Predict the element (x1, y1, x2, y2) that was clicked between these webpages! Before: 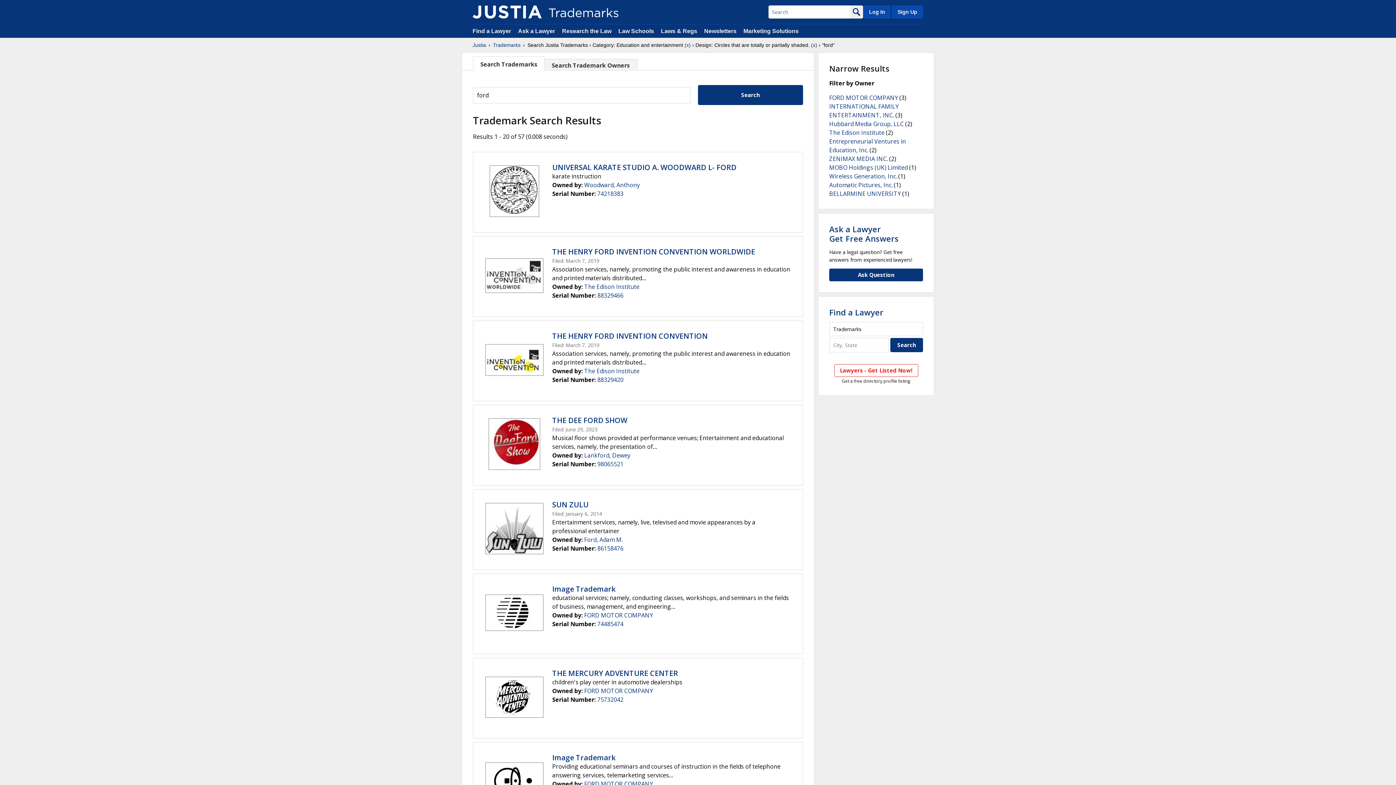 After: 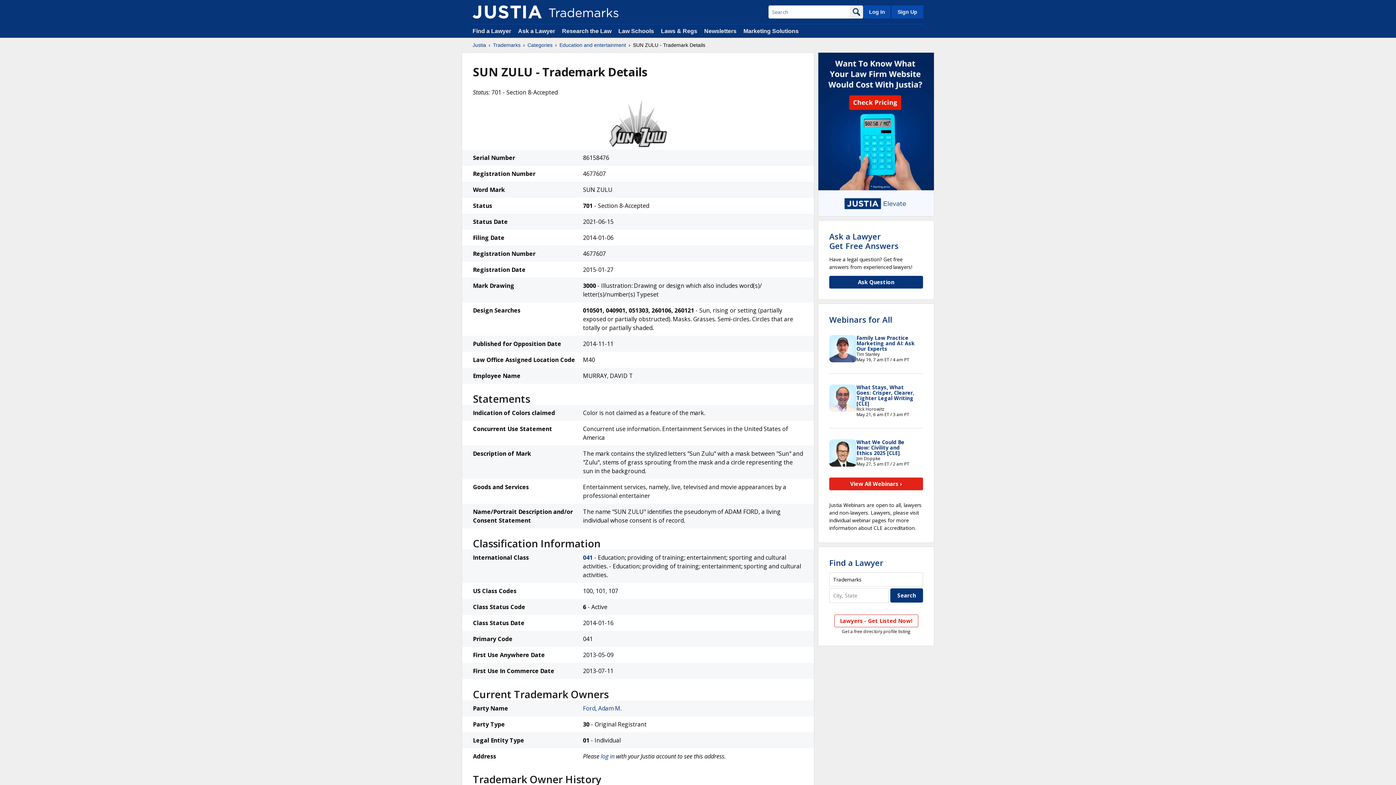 Action: bbox: (485, 503, 543, 556)